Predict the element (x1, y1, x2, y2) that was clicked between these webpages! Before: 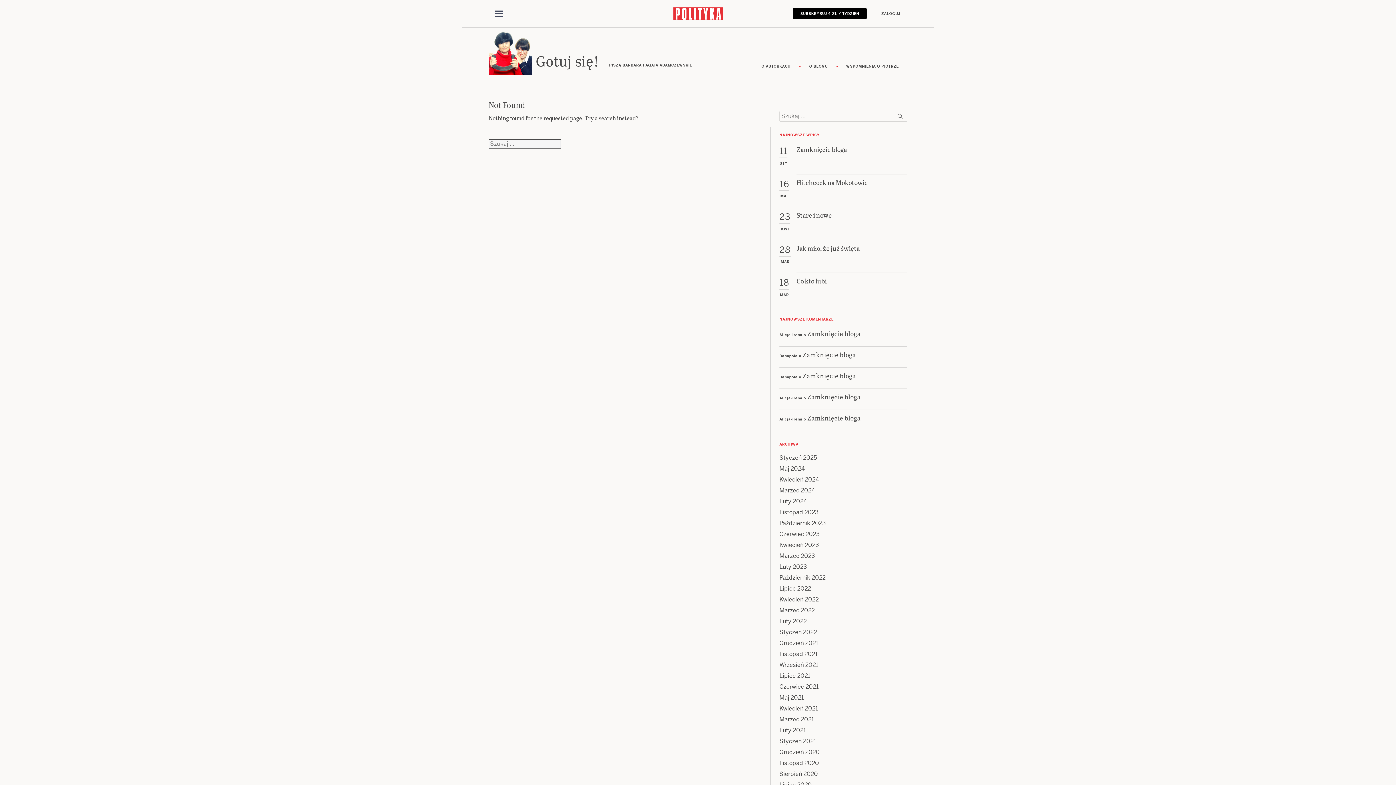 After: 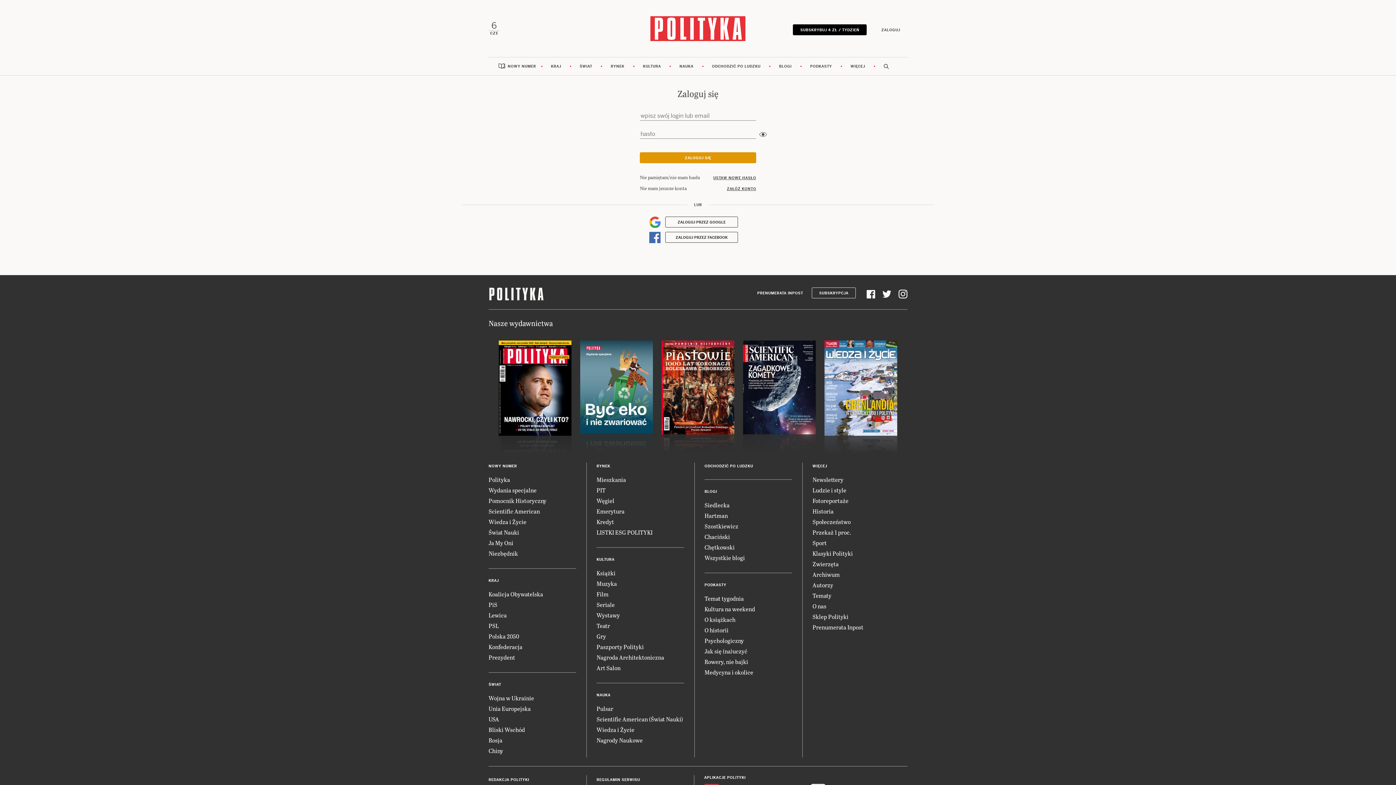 Action: bbox: (874, 8, 907, 19) label: ZALOGUJ